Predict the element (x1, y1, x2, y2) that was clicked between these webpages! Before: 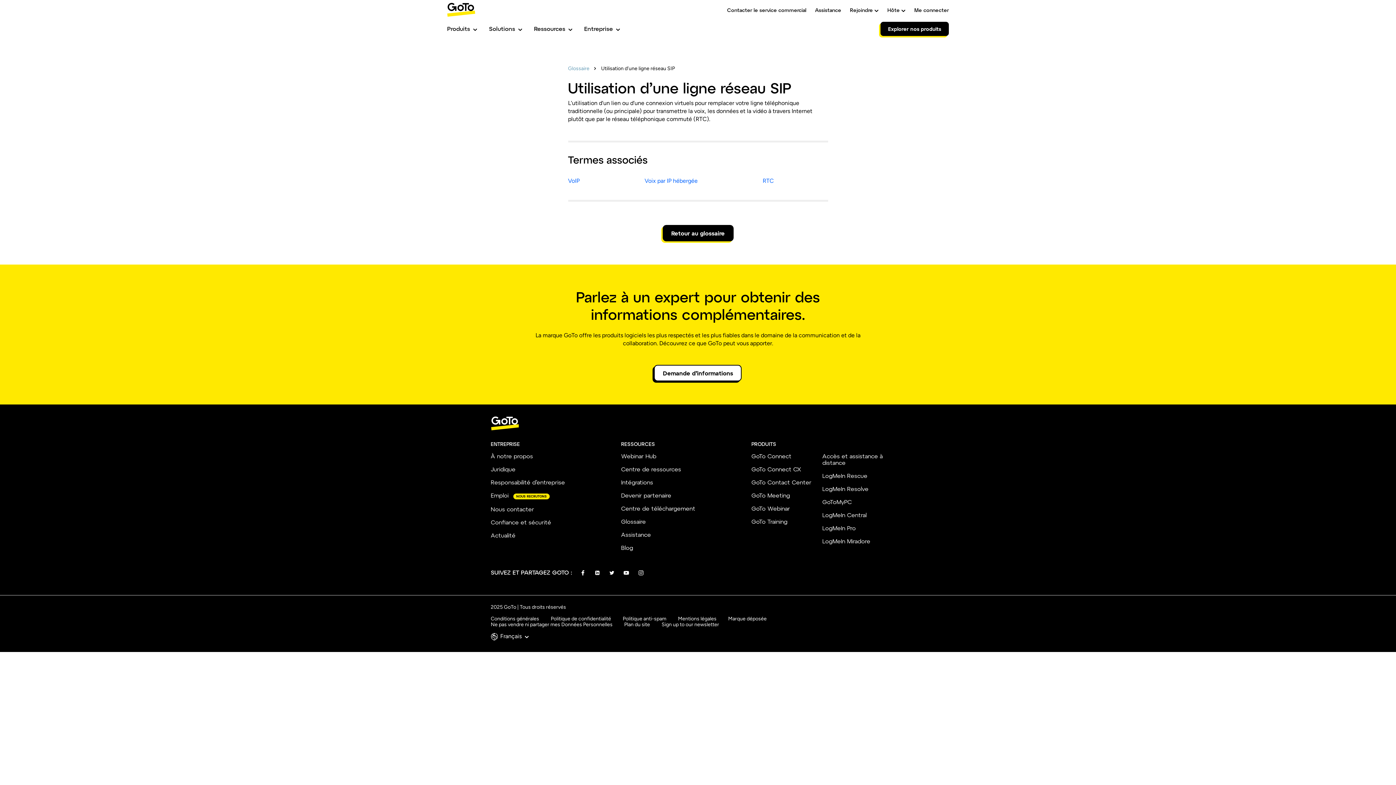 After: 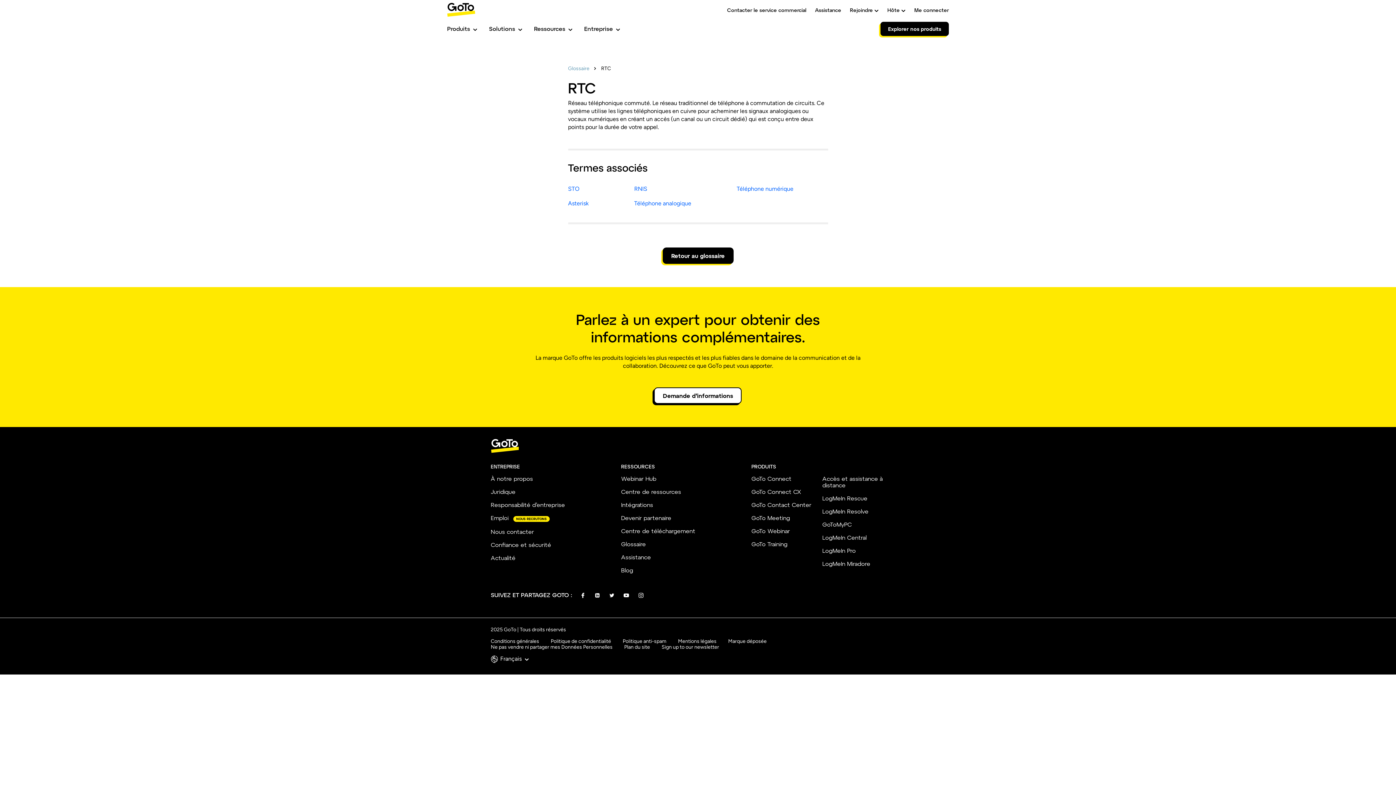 Action: bbox: (762, 177, 774, 184) label: RTC